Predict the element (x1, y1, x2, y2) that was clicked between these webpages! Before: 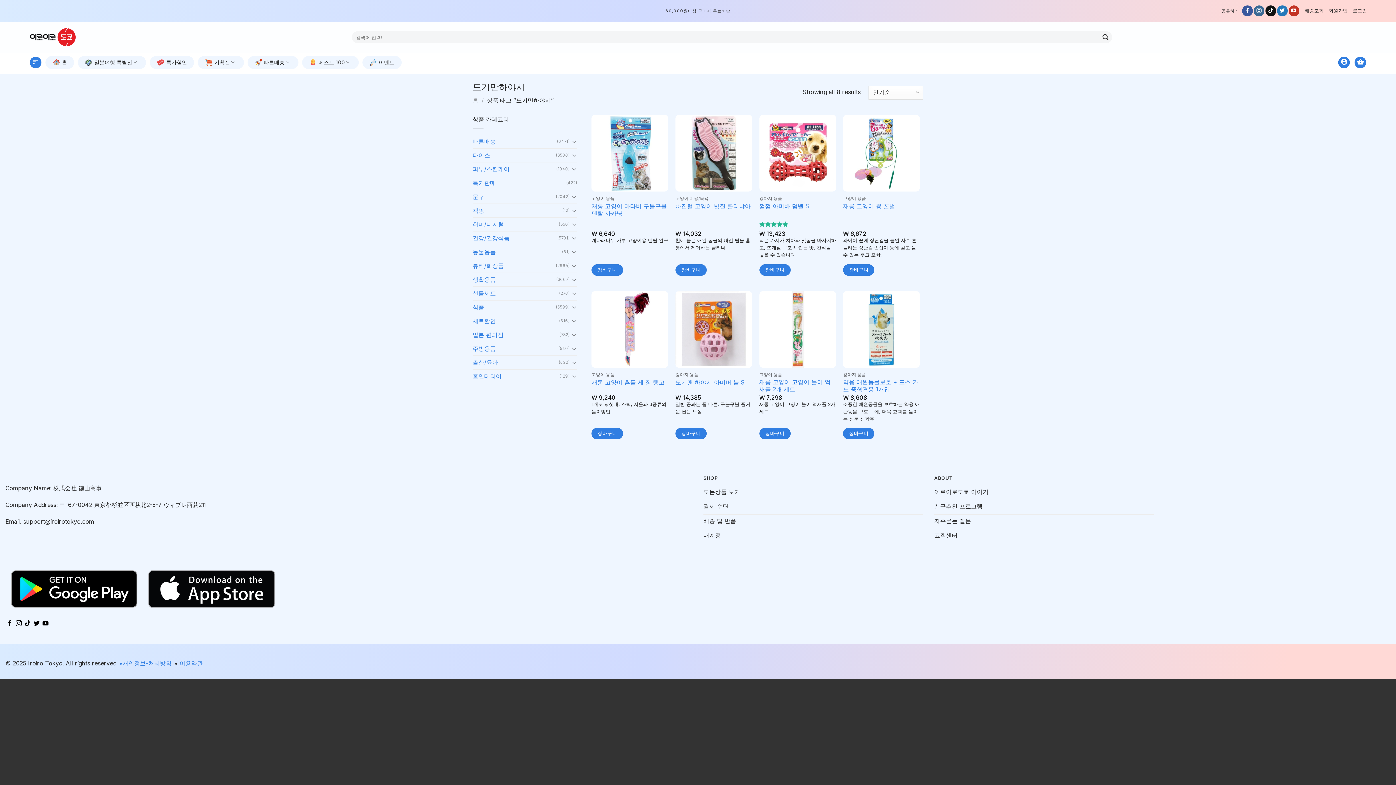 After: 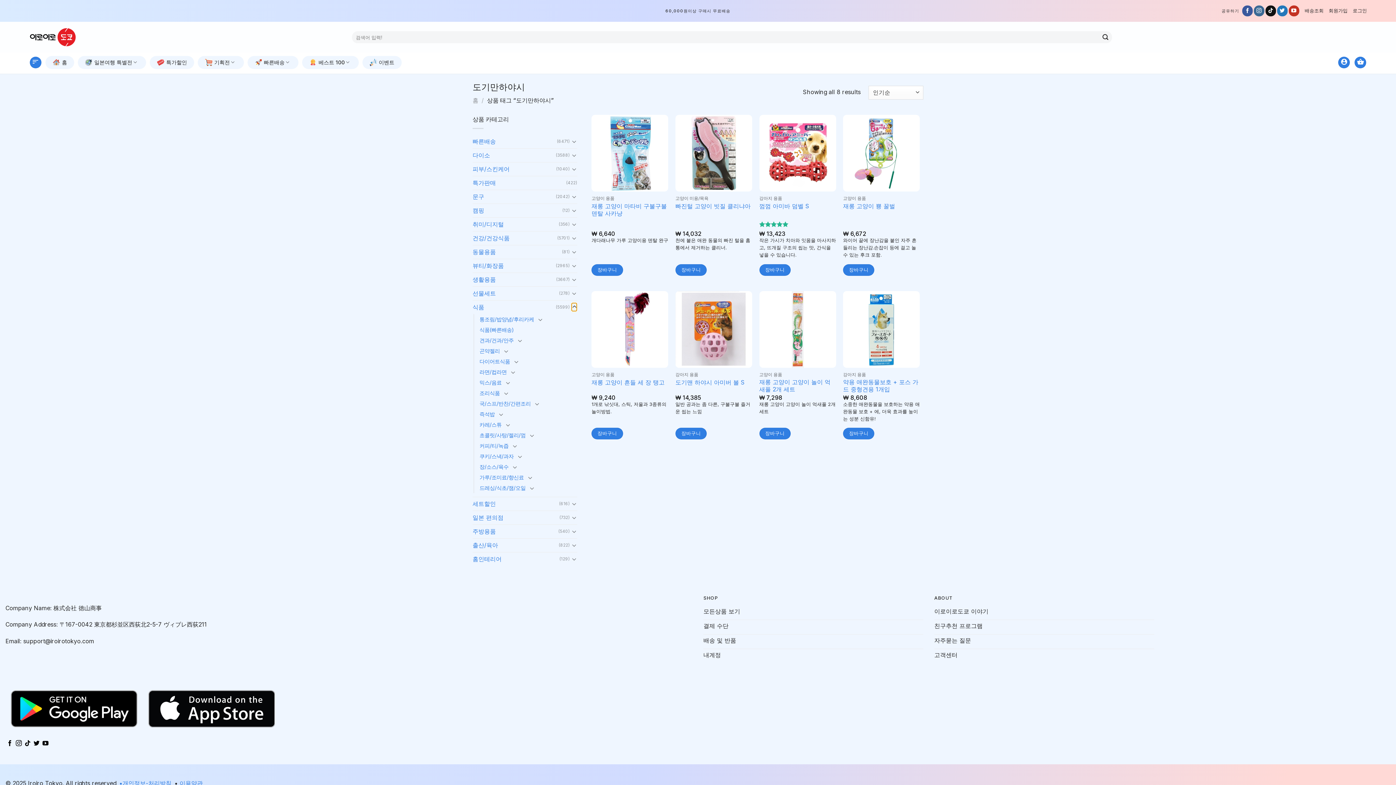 Action: label: Toggle bbox: (571, 302, 577, 311)